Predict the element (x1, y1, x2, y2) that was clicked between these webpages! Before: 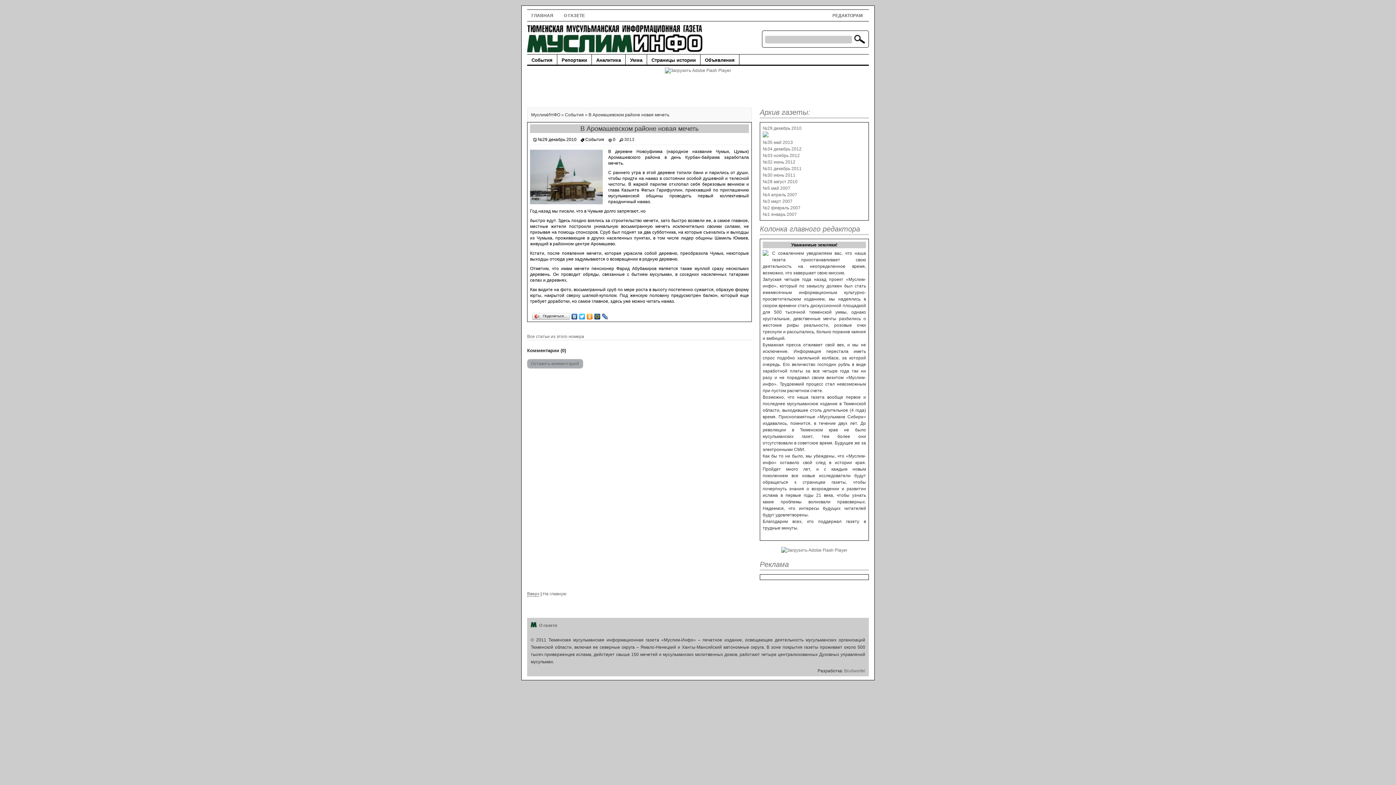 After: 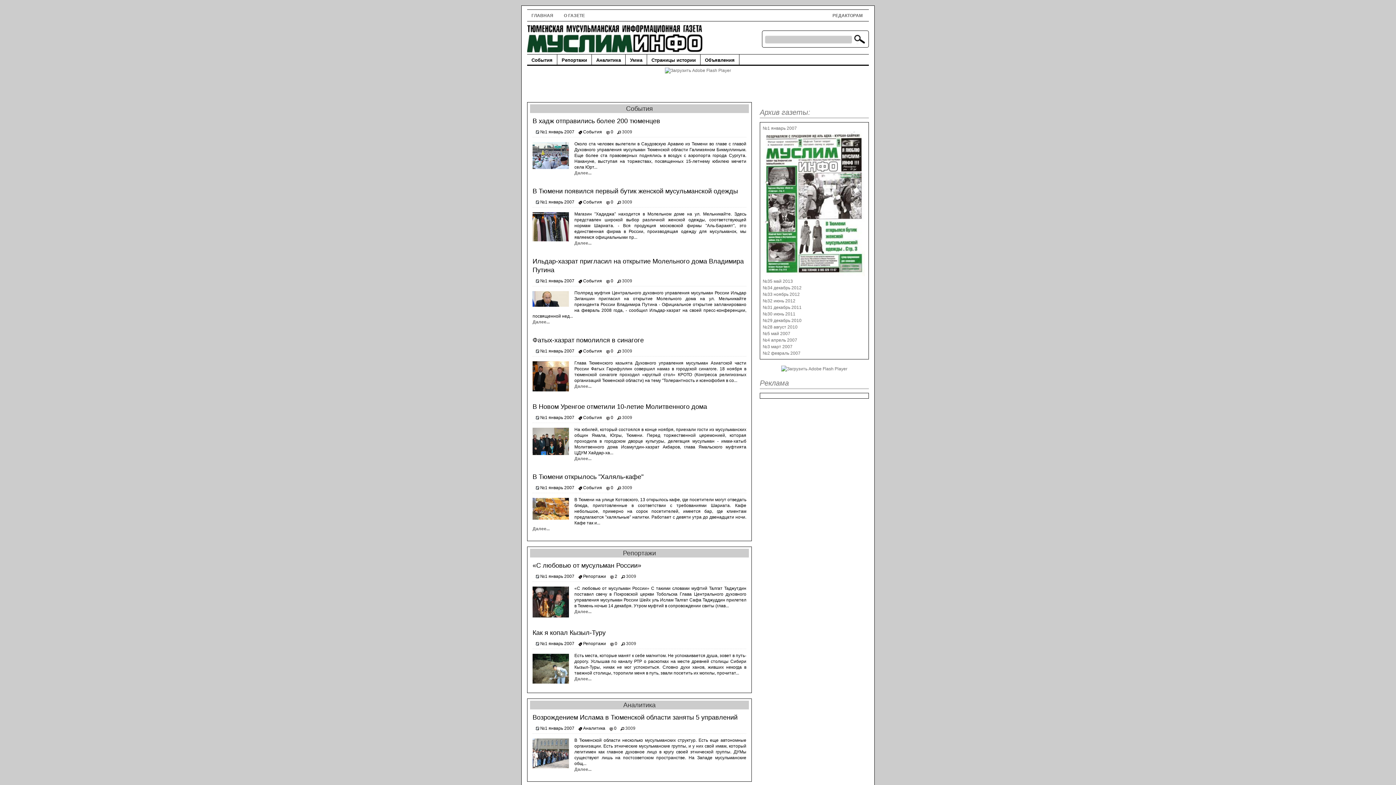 Action: bbox: (762, 212, 797, 217) label: №1 январь 2007